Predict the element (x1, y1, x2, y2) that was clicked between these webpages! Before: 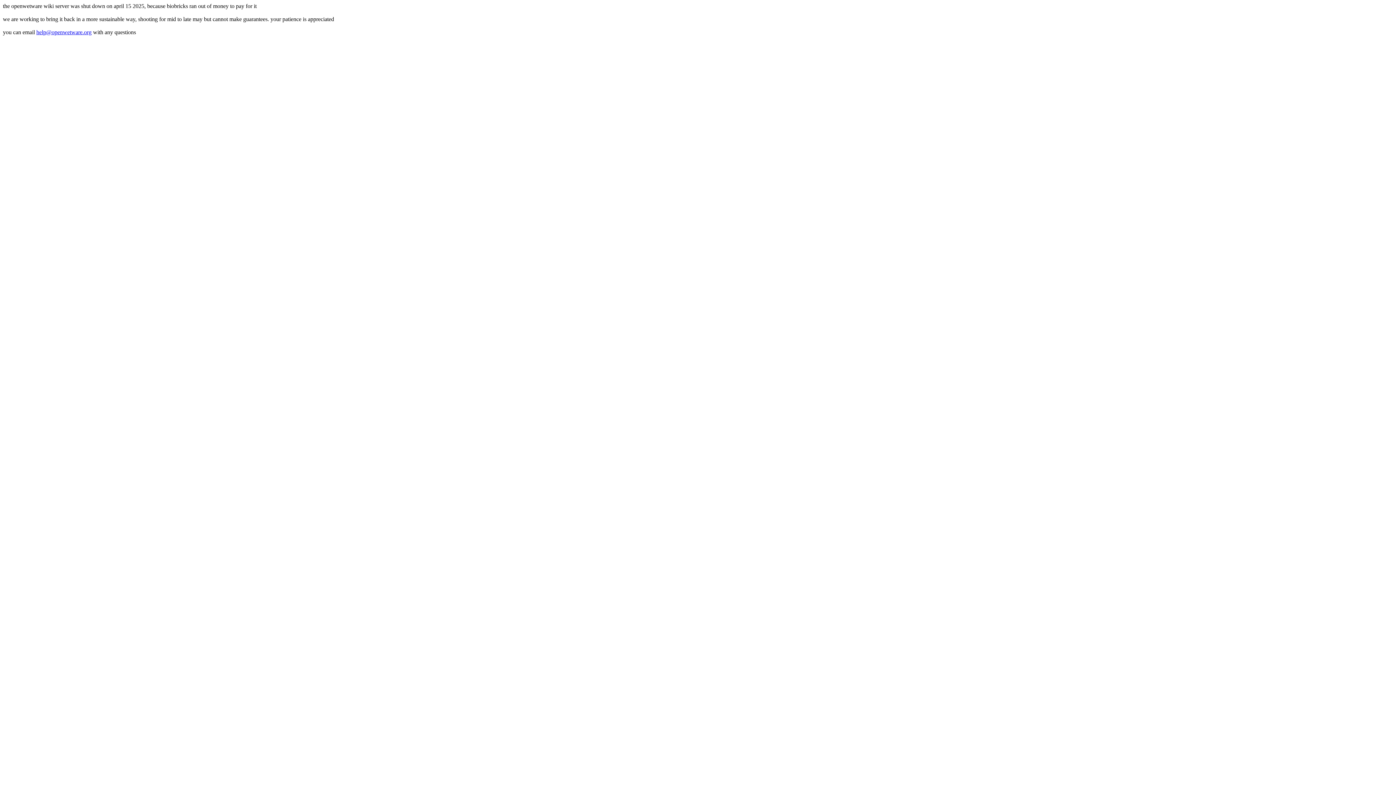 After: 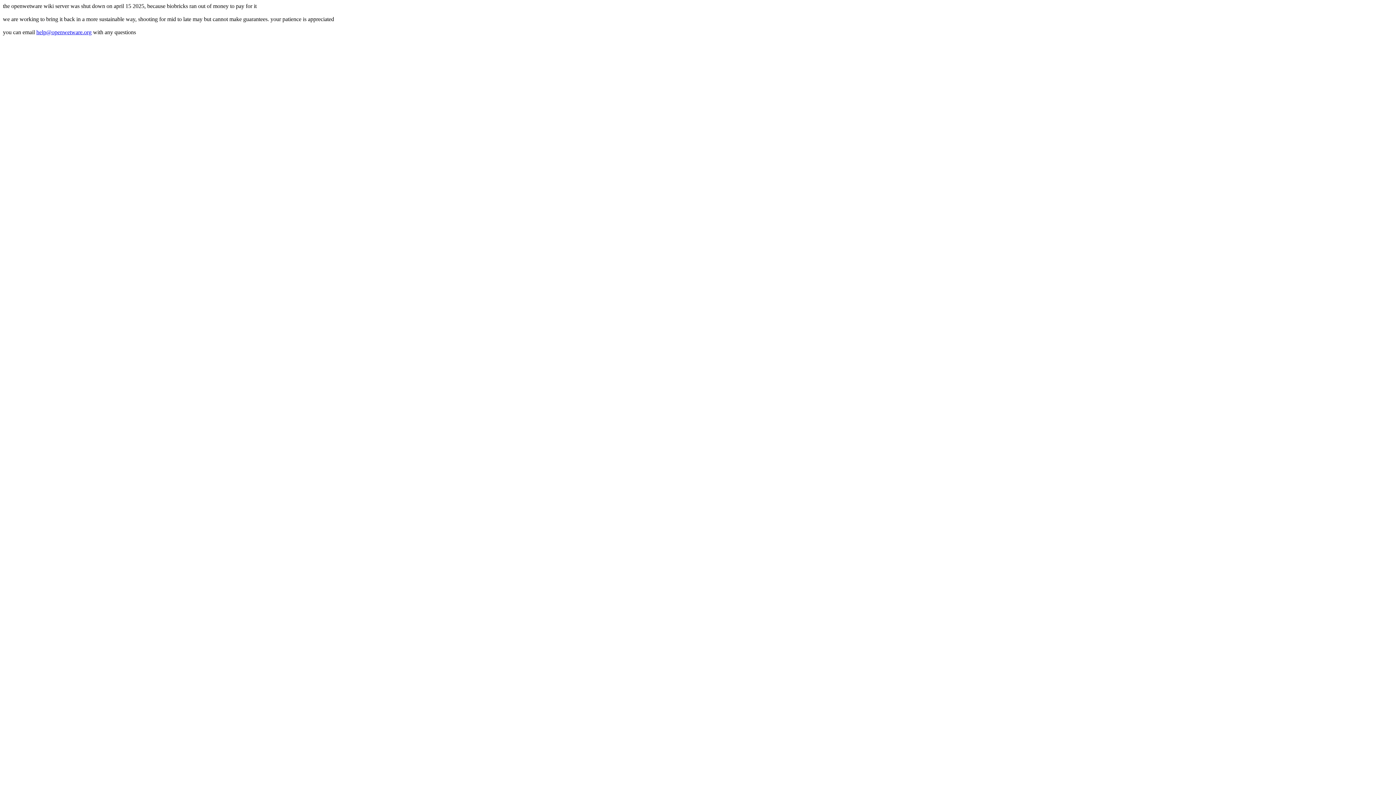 Action: bbox: (36, 29, 91, 35) label: help@openwetware.org